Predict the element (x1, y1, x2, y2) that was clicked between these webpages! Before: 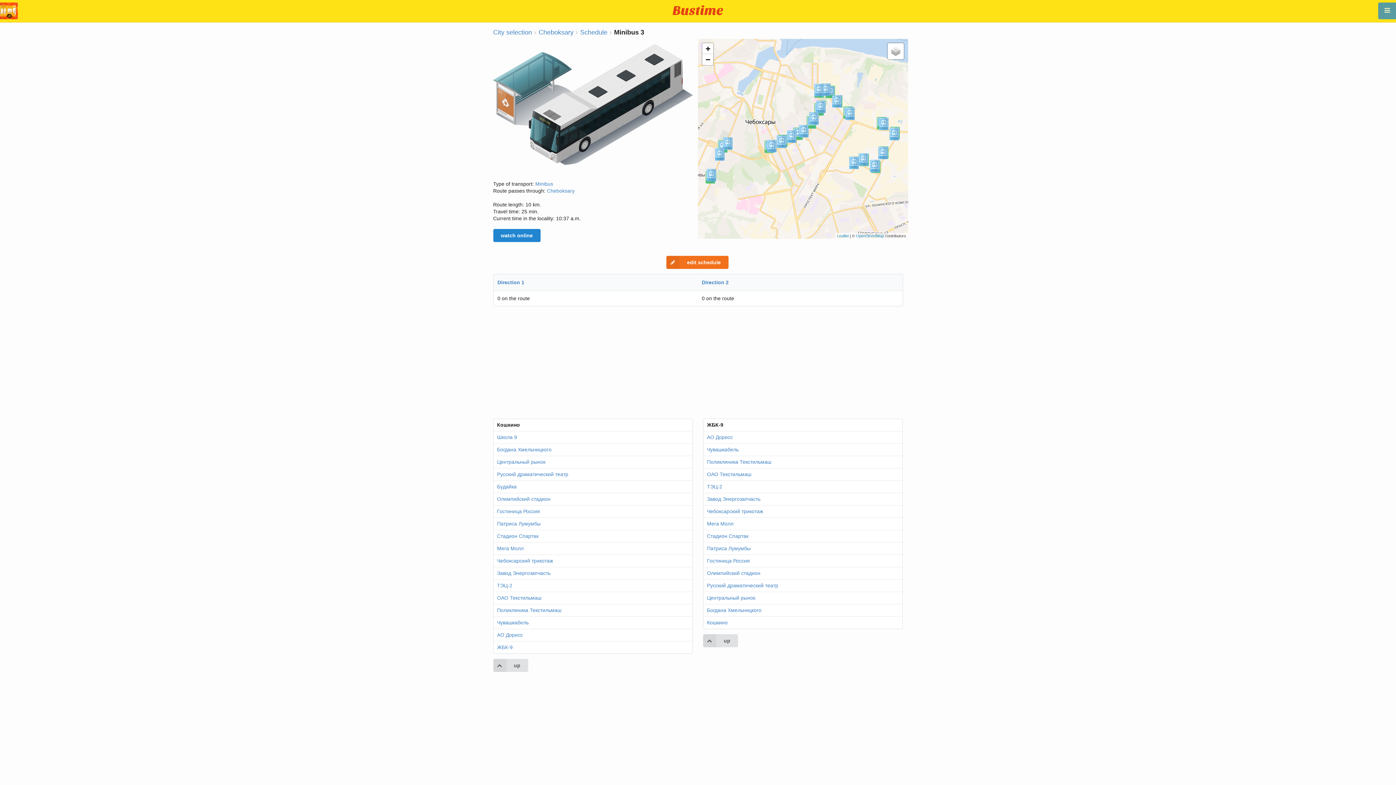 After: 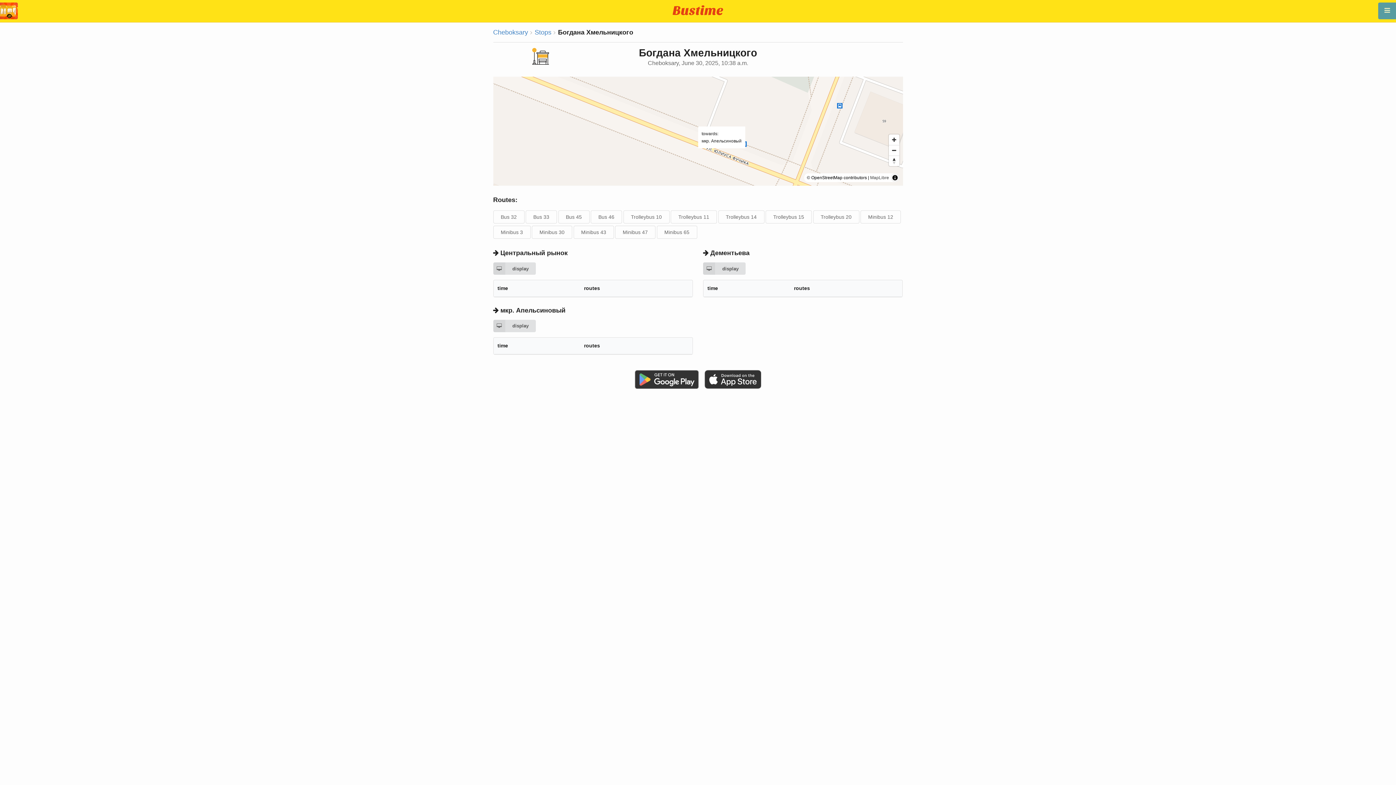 Action: label: Богдана Хмельницкого bbox: (497, 446, 551, 452)